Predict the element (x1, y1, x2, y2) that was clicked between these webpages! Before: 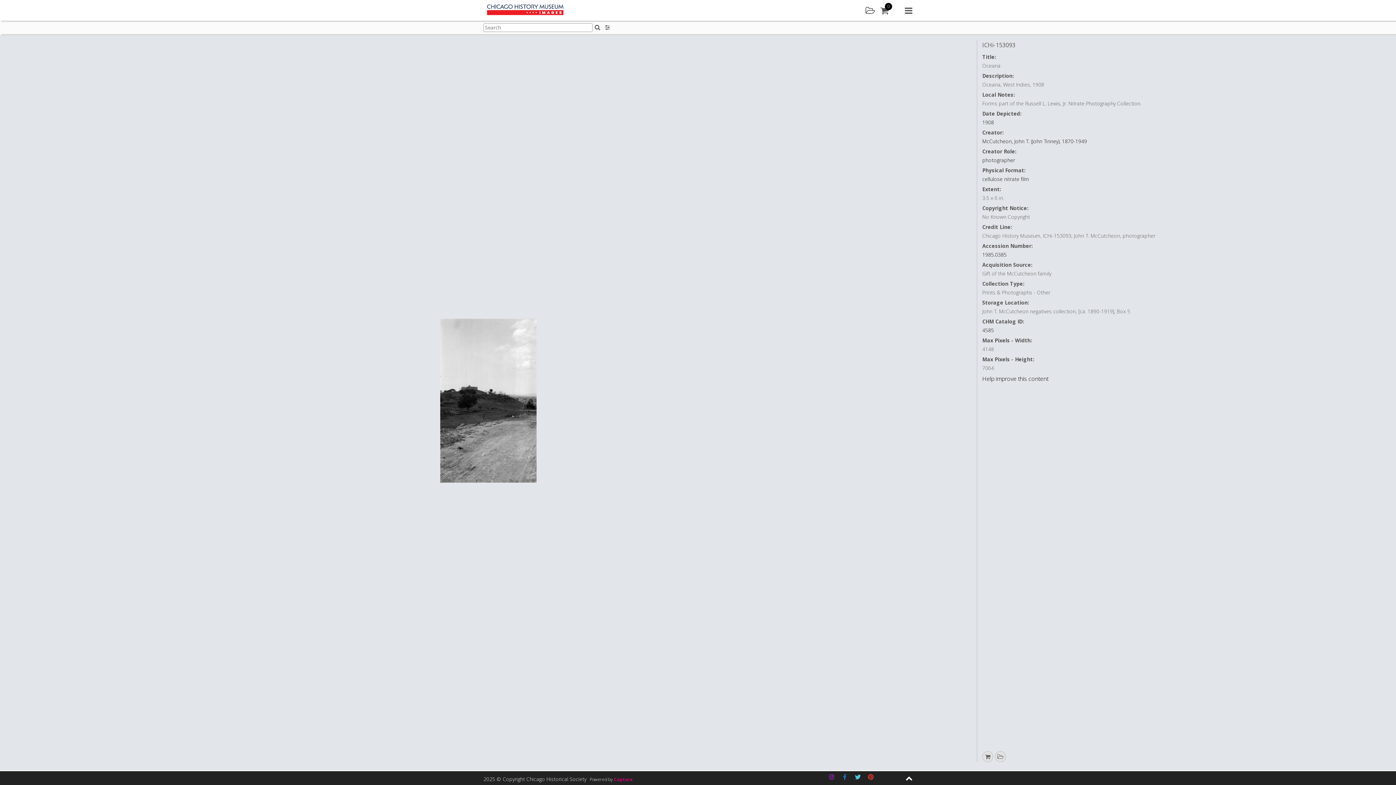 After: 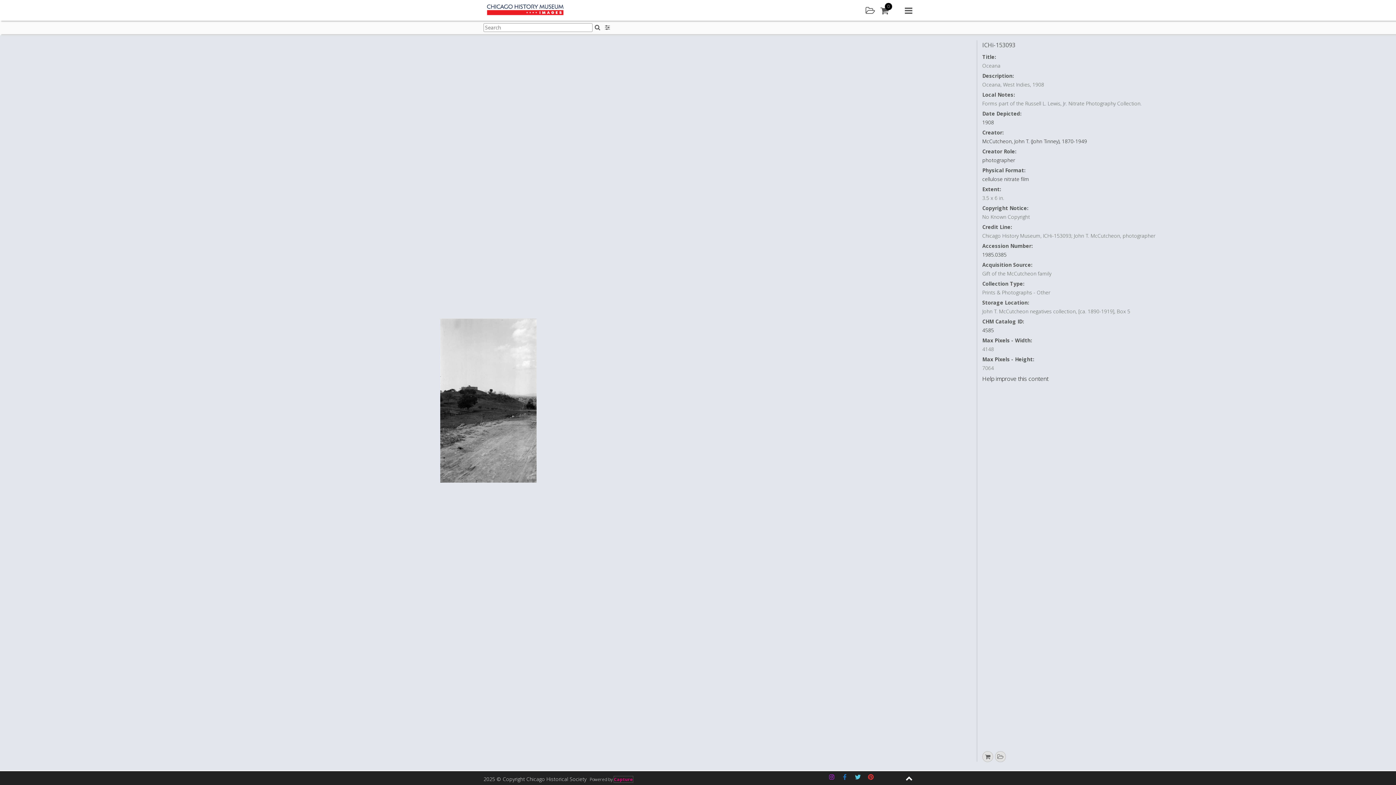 Action: label: Capture bbox: (614, 776, 633, 782)